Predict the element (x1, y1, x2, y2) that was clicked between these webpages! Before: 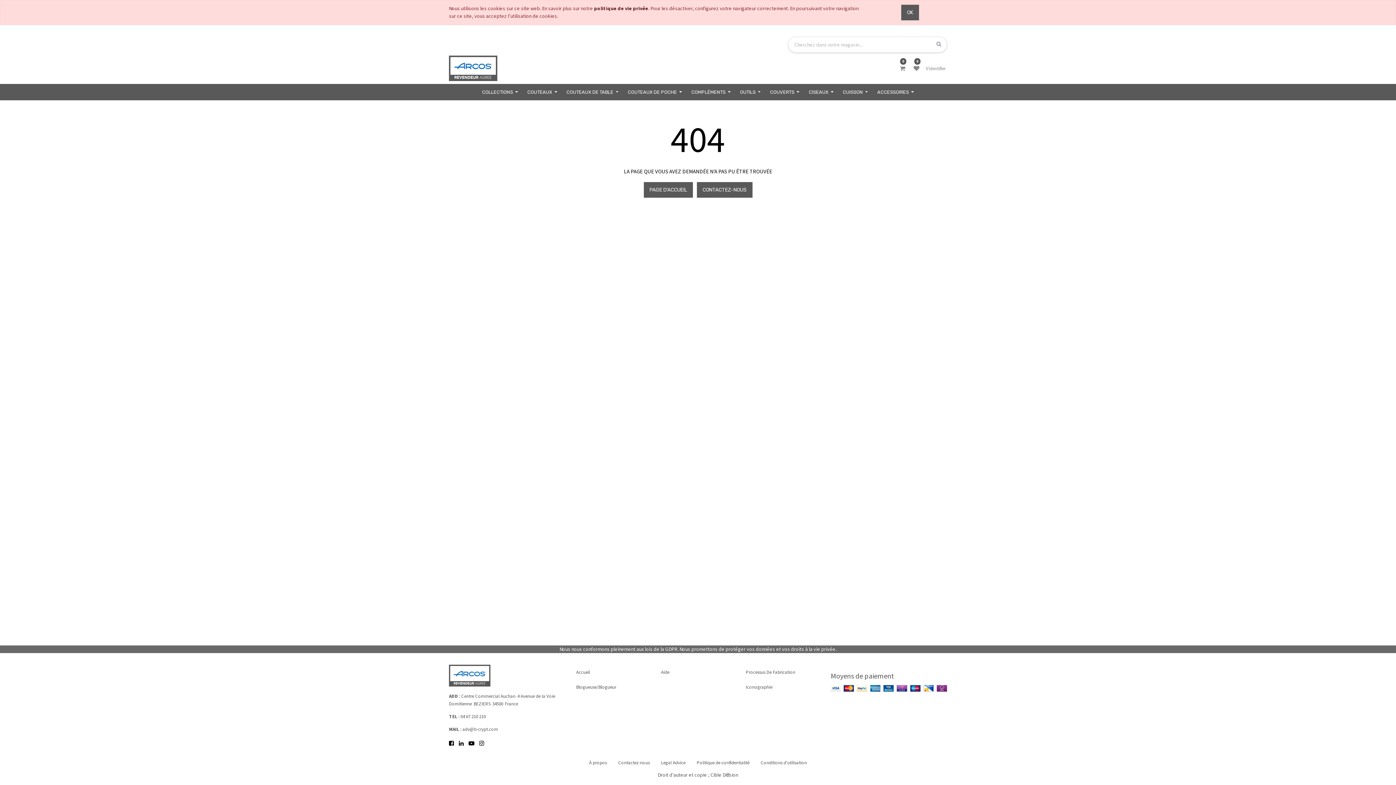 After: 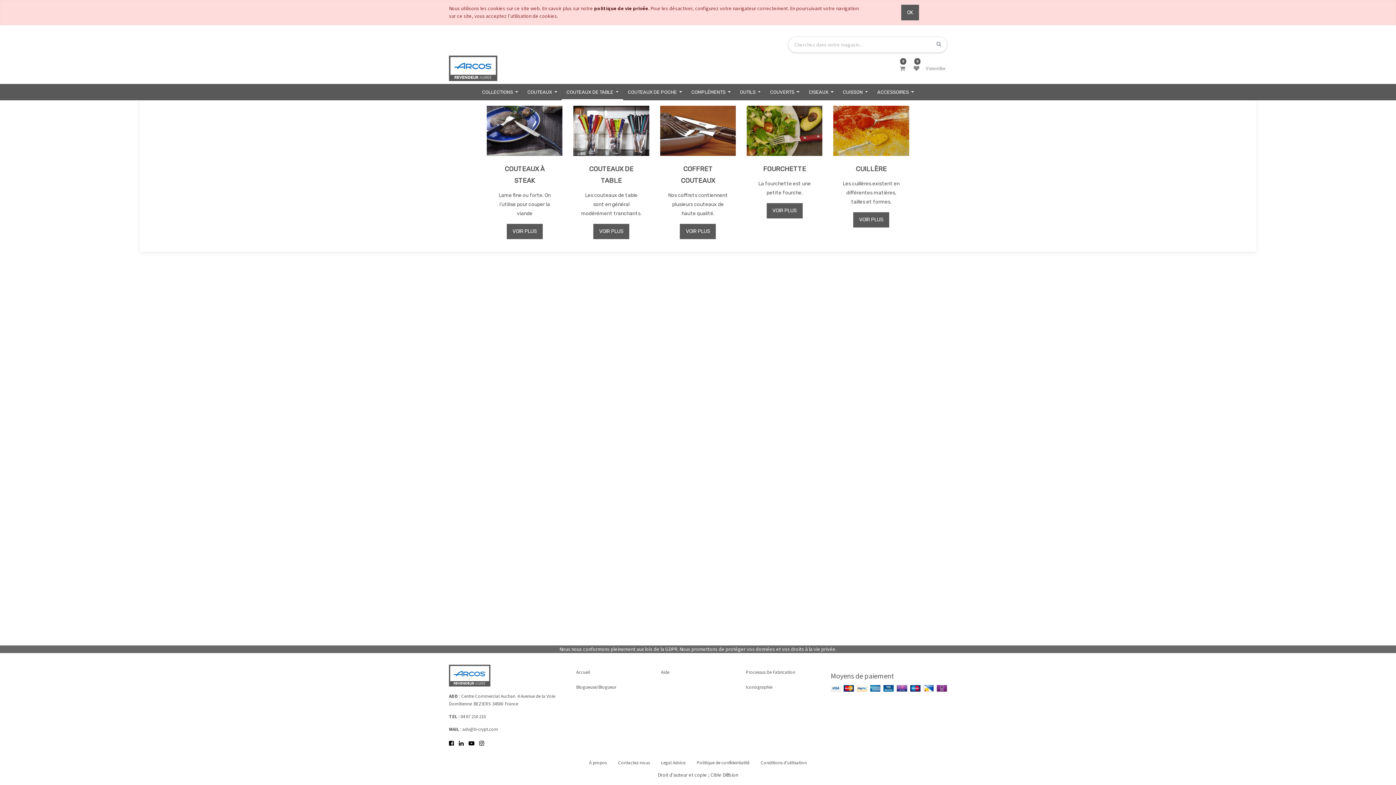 Action: bbox: (561, 84, 623, 100) label: COUTEAUX DE TABLE 